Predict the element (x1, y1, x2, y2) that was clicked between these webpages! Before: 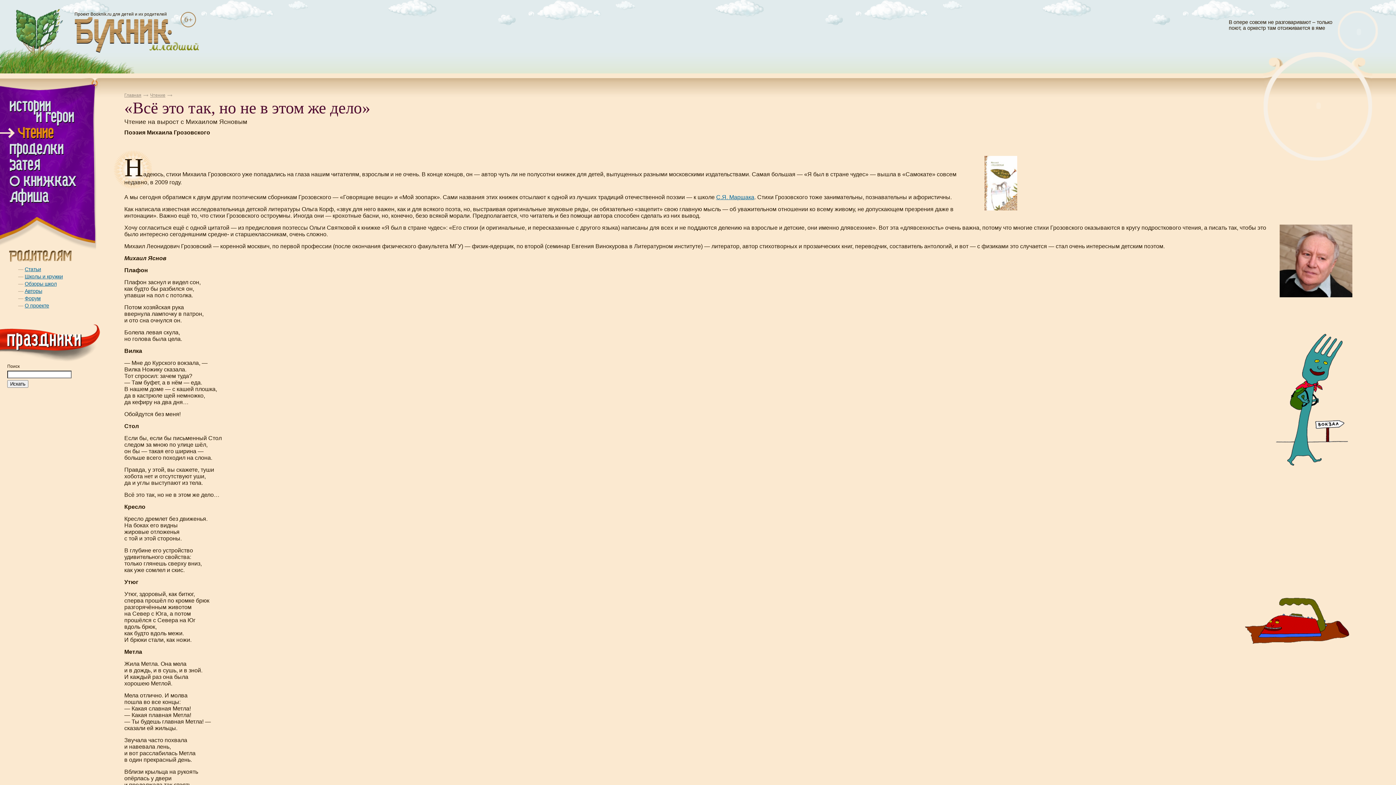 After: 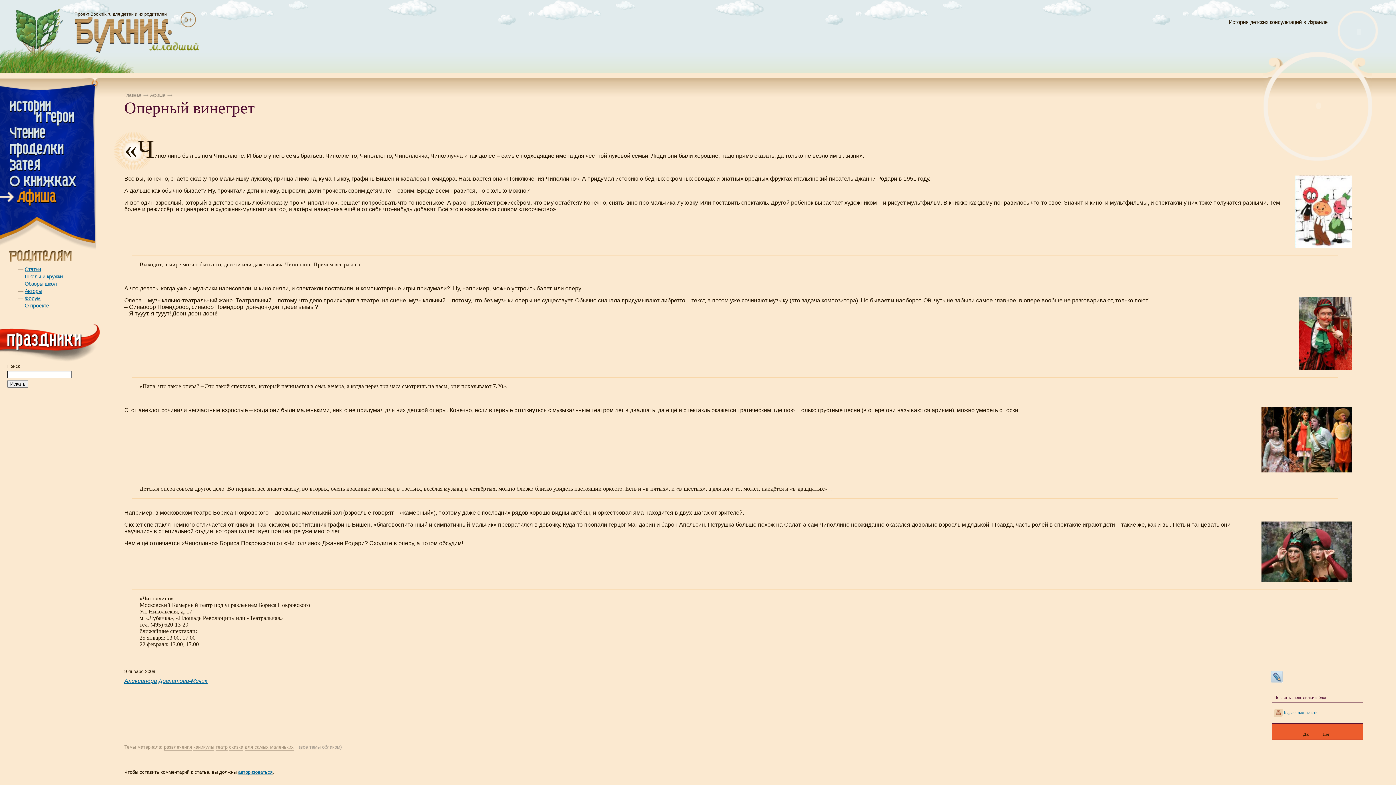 Action: bbox: (1229, 19, 1332, 30) label: В опере совсем не разговаривают – только поют, а оркестр там отсиживается в яме